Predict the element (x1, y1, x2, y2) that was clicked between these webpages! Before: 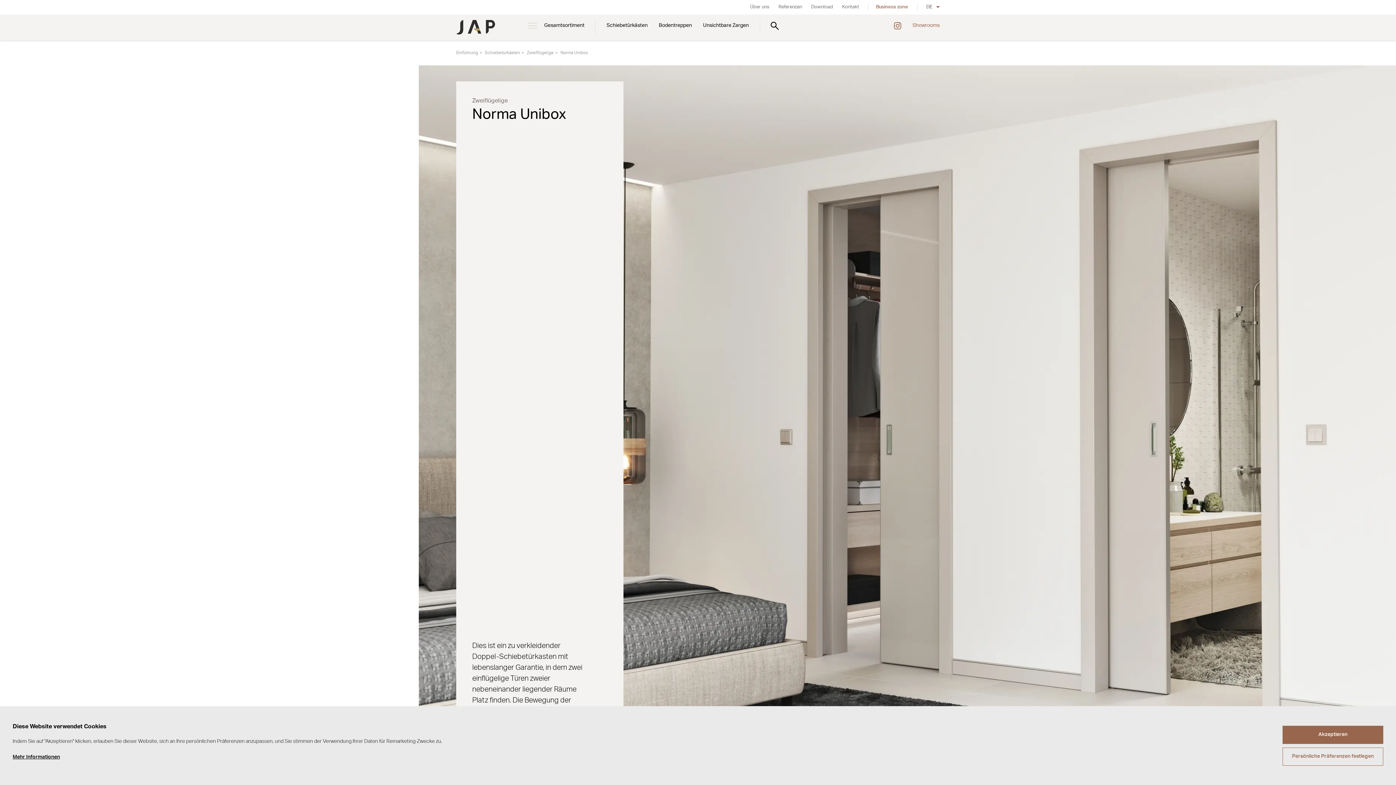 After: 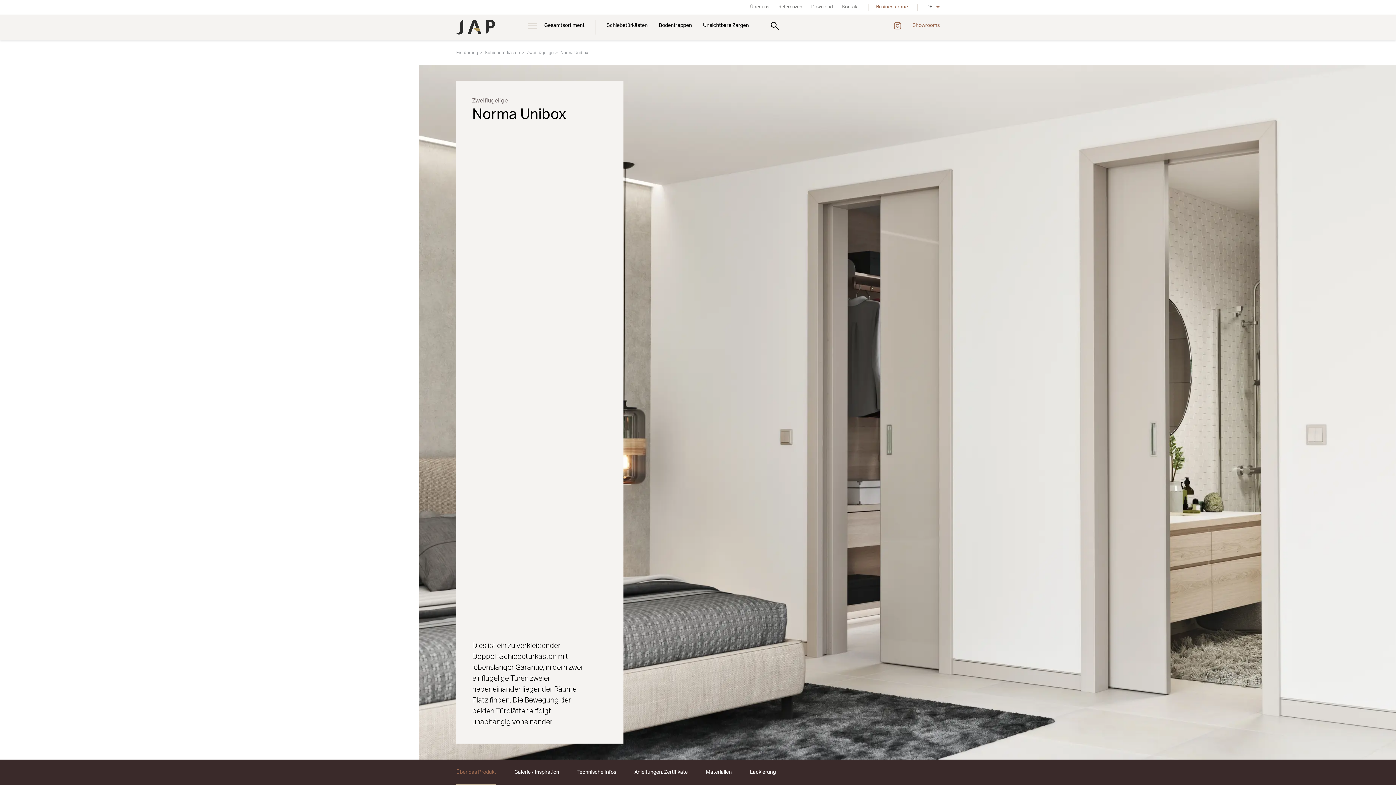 Action: label: Akzeptieren bbox: (1282, 726, 1383, 744)